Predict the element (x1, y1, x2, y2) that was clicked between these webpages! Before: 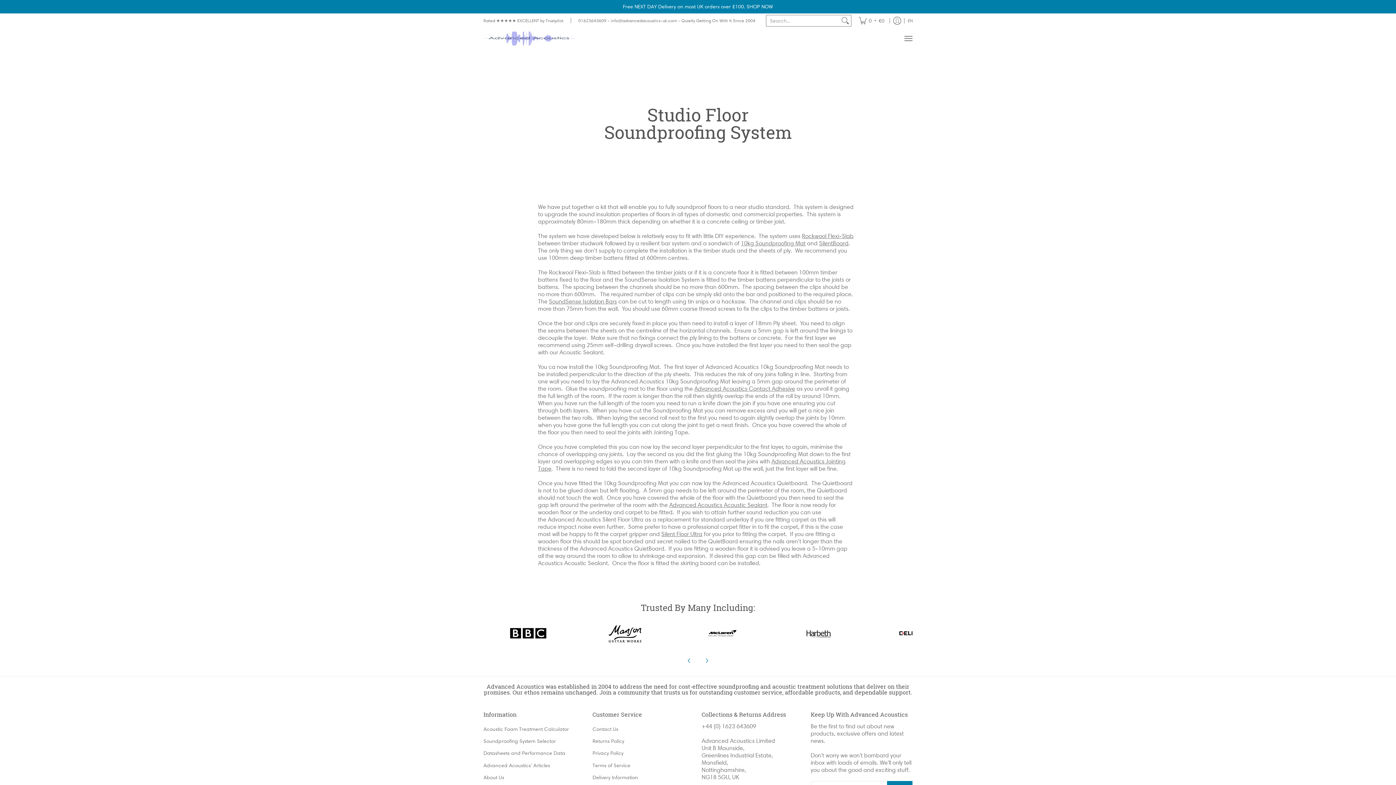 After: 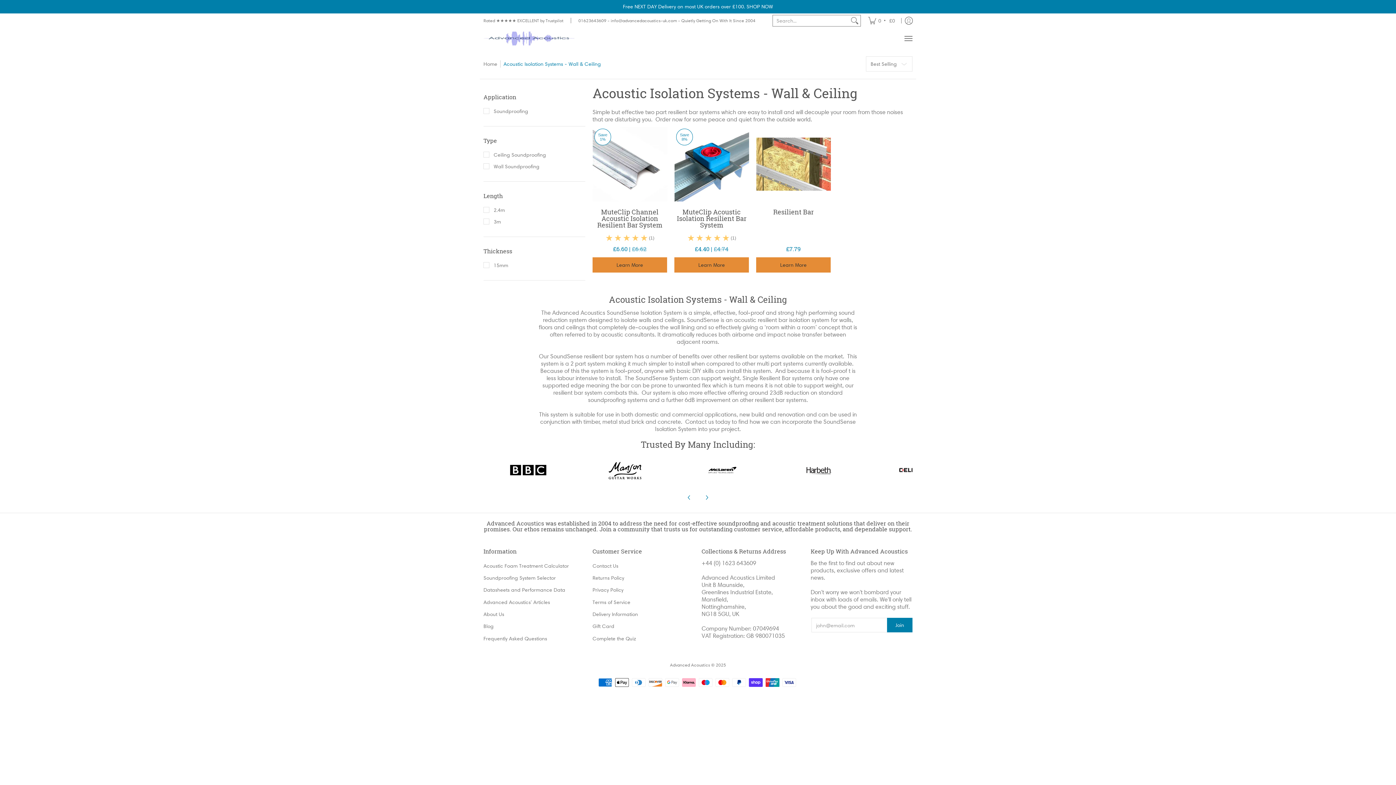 Action: label: SoundSense Isolation Bars bbox: (549, 298, 617, 305)